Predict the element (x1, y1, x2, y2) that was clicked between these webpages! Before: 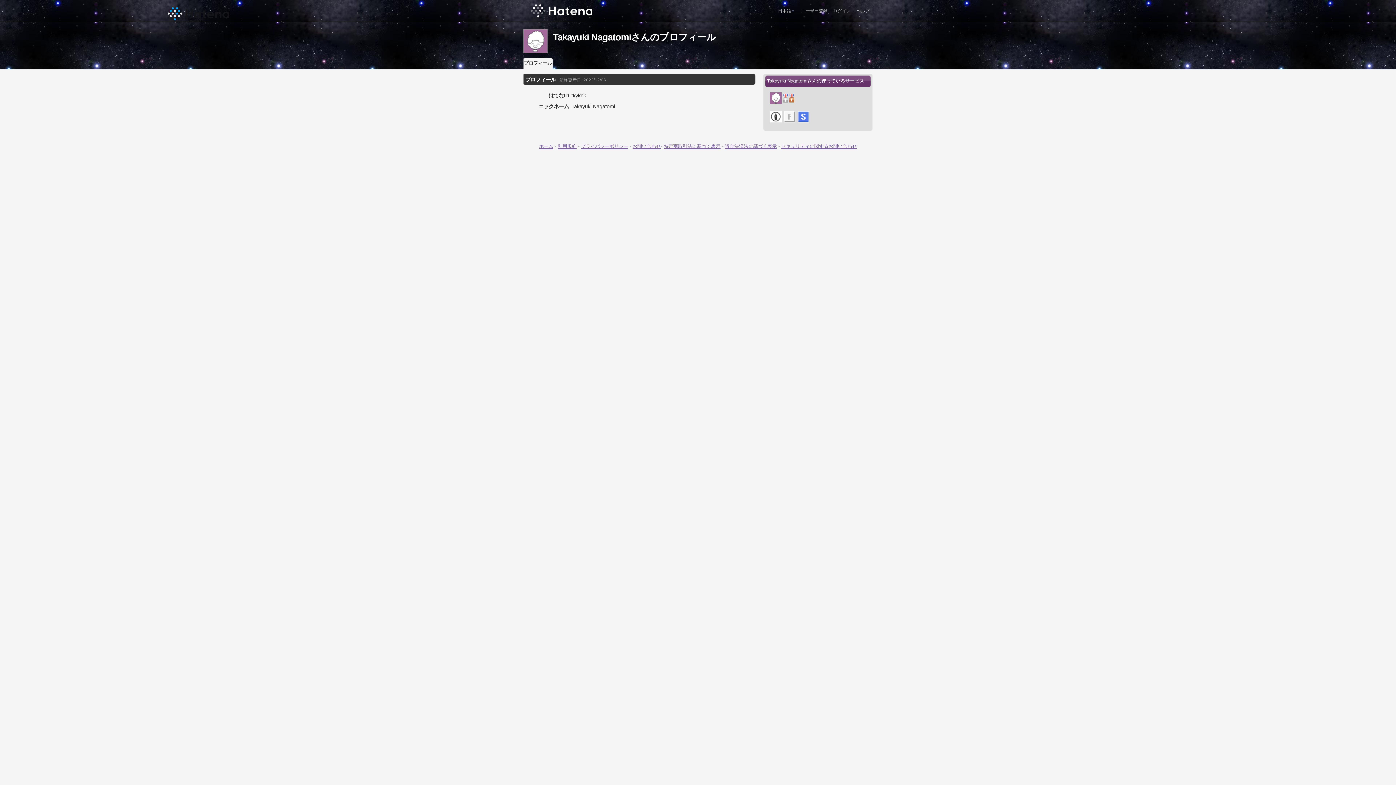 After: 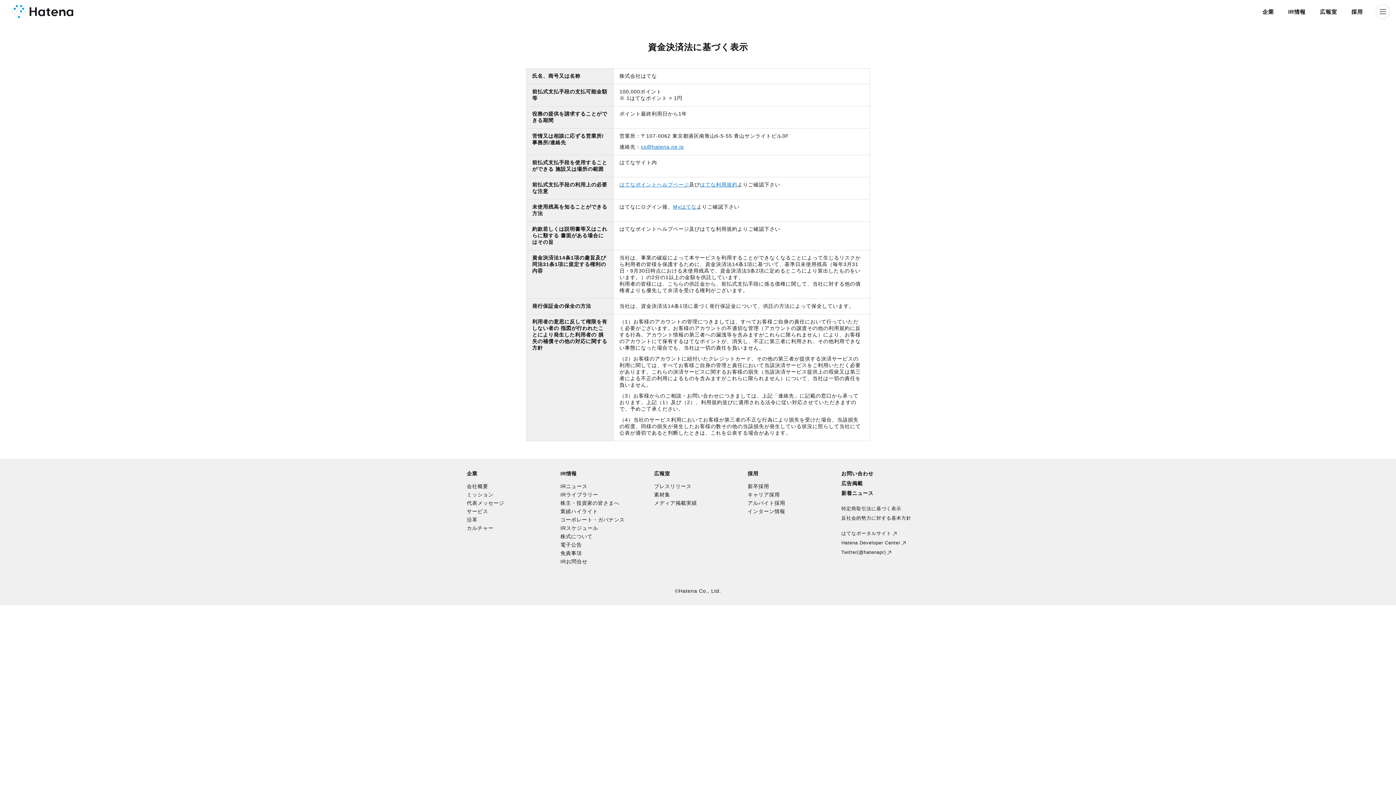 Action: bbox: (725, 143, 777, 149) label: 資金決済法に基づく表示